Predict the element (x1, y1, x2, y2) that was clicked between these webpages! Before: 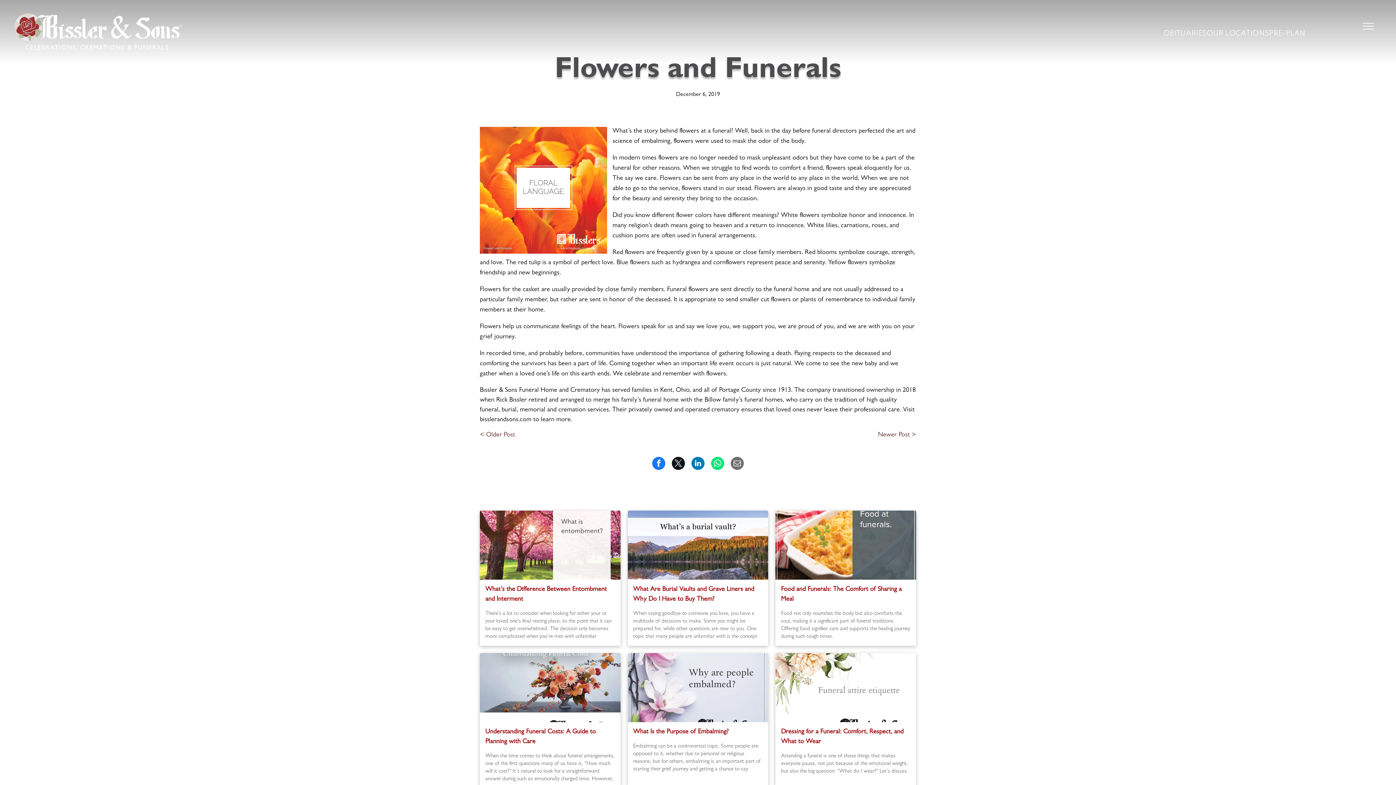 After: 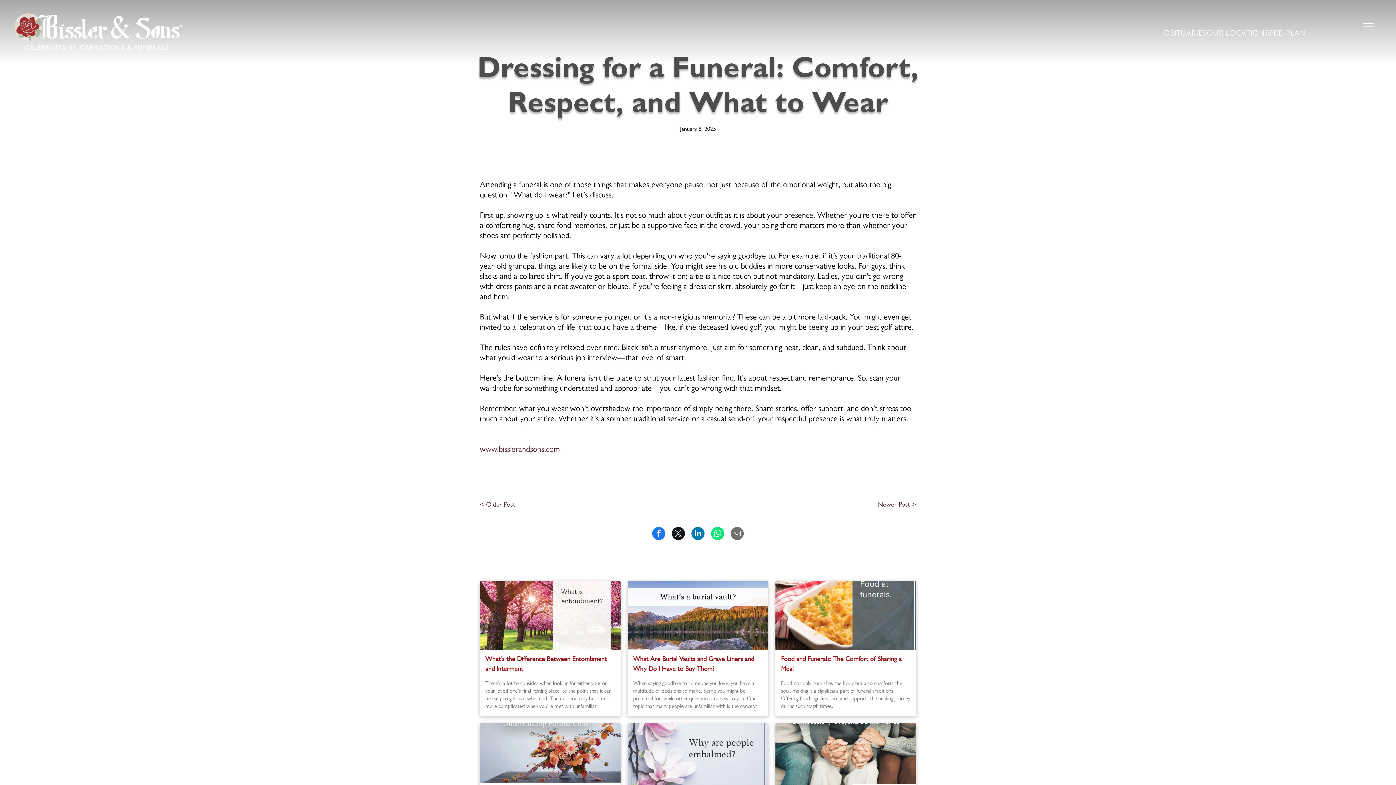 Action: bbox: (775, 653, 916, 722)